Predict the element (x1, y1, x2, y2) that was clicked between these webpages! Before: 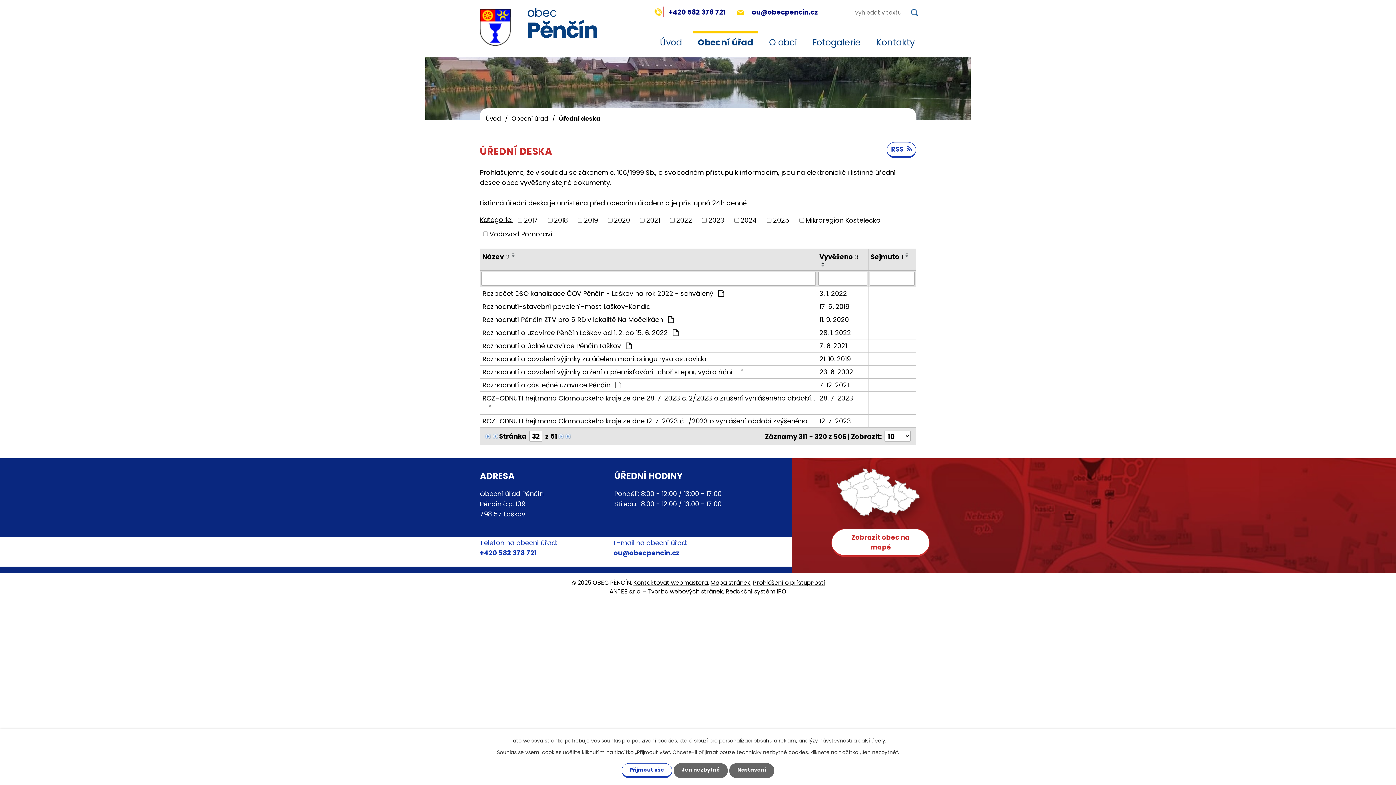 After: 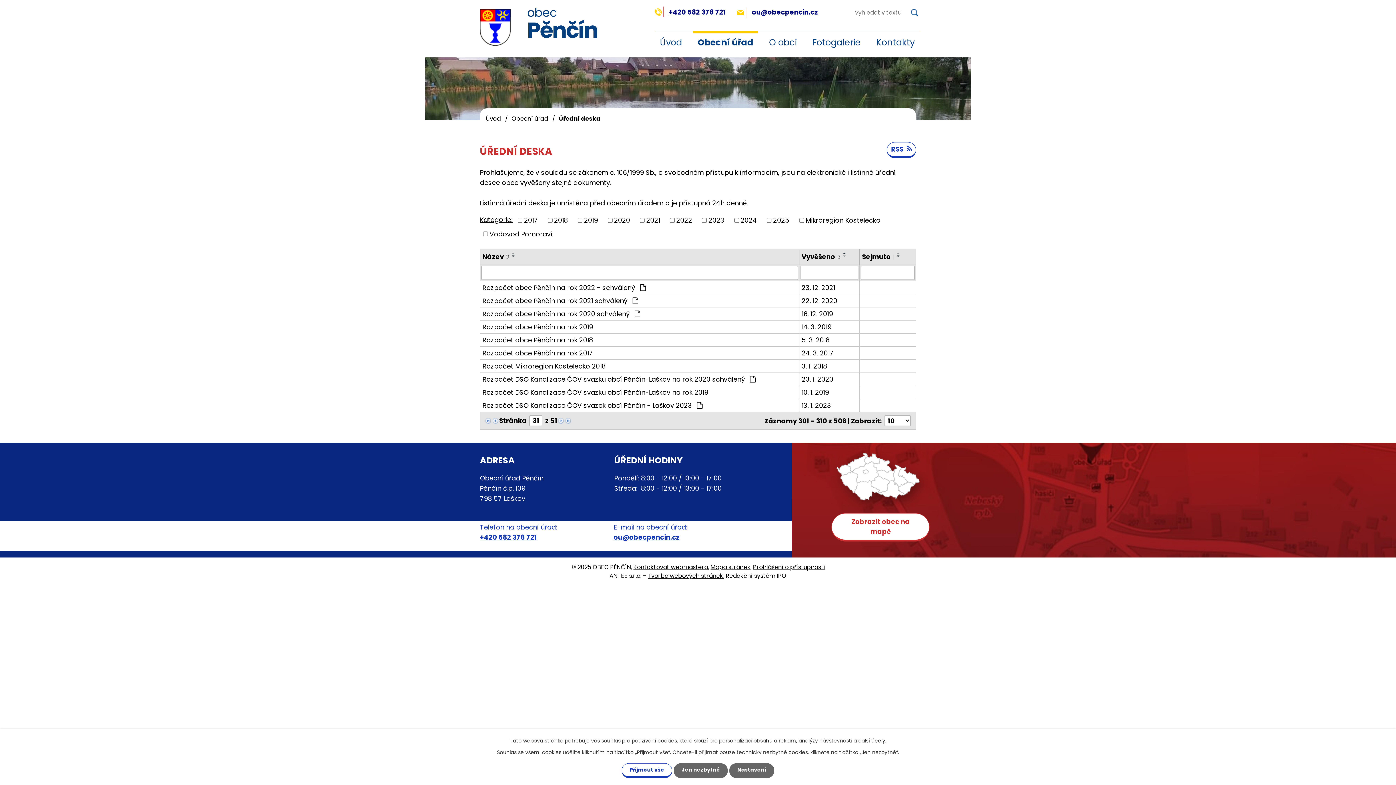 Action: bbox: (491, 431, 499, 440)